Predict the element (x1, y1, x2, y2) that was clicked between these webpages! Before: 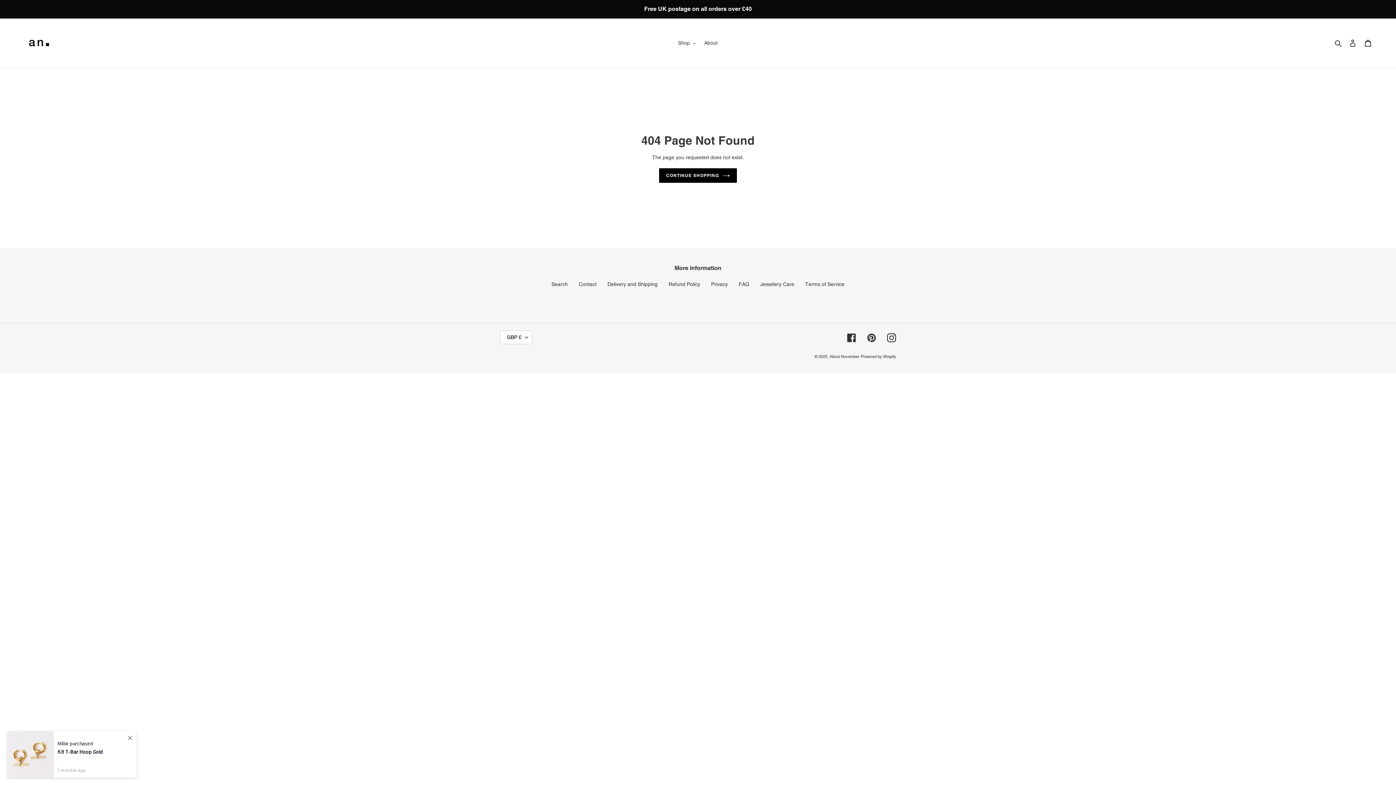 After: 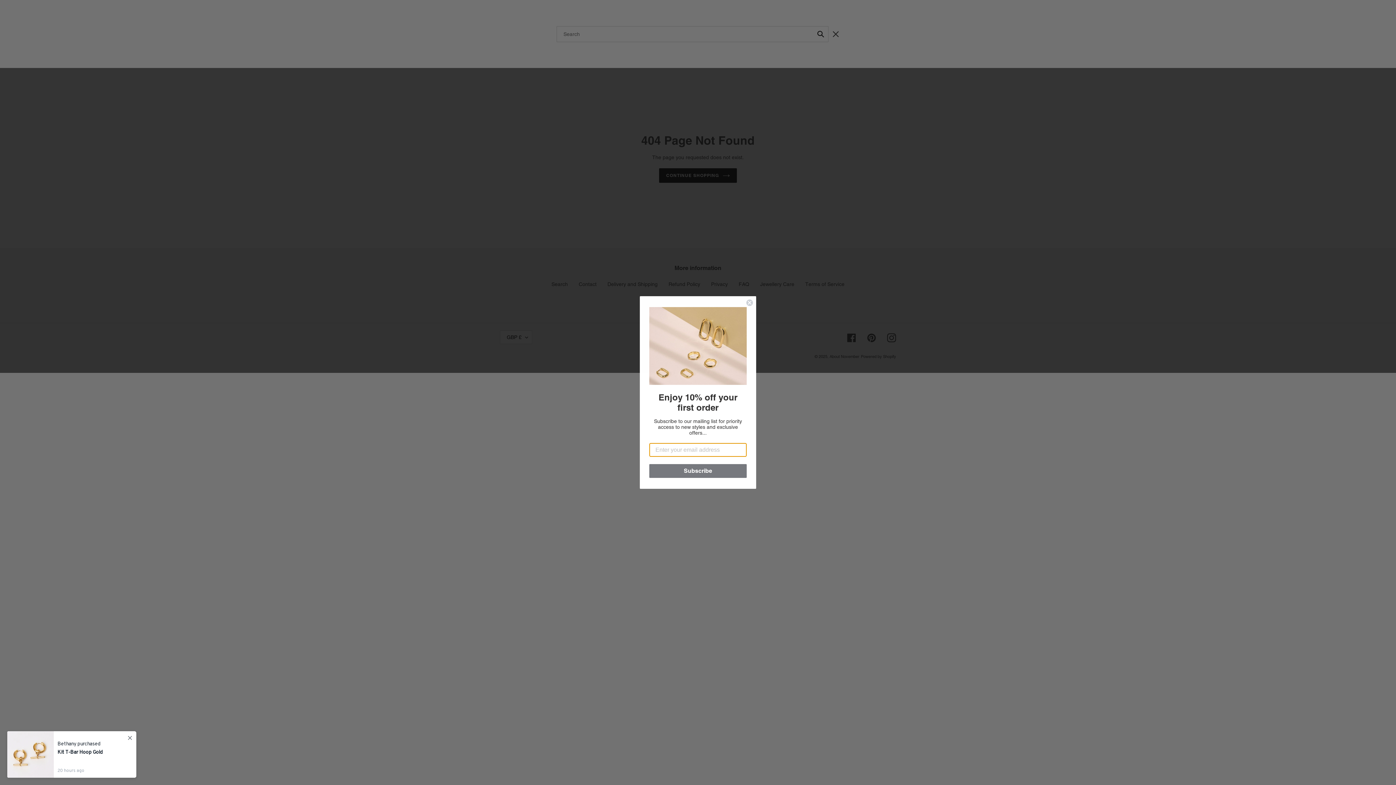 Action: label: Search bbox: (1332, 38, 1345, 47)